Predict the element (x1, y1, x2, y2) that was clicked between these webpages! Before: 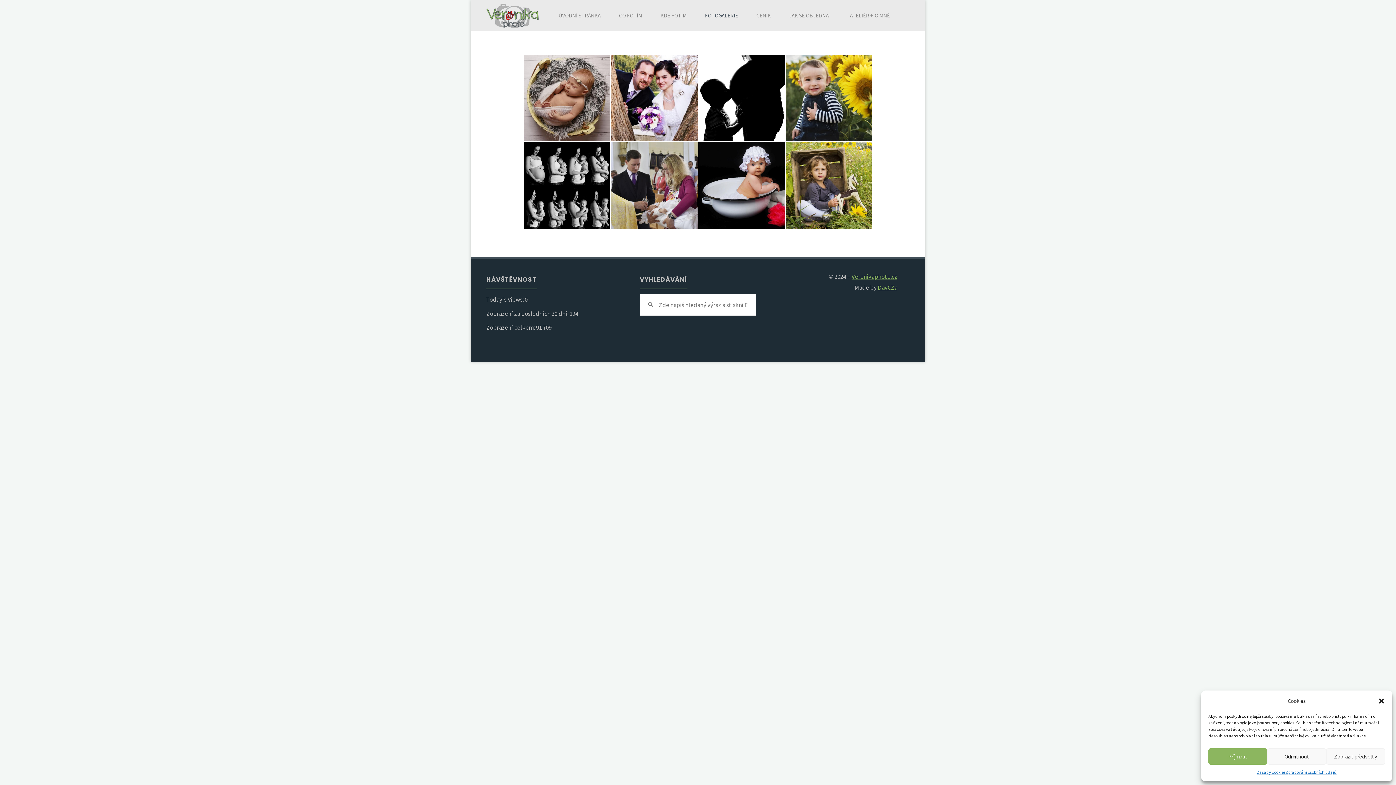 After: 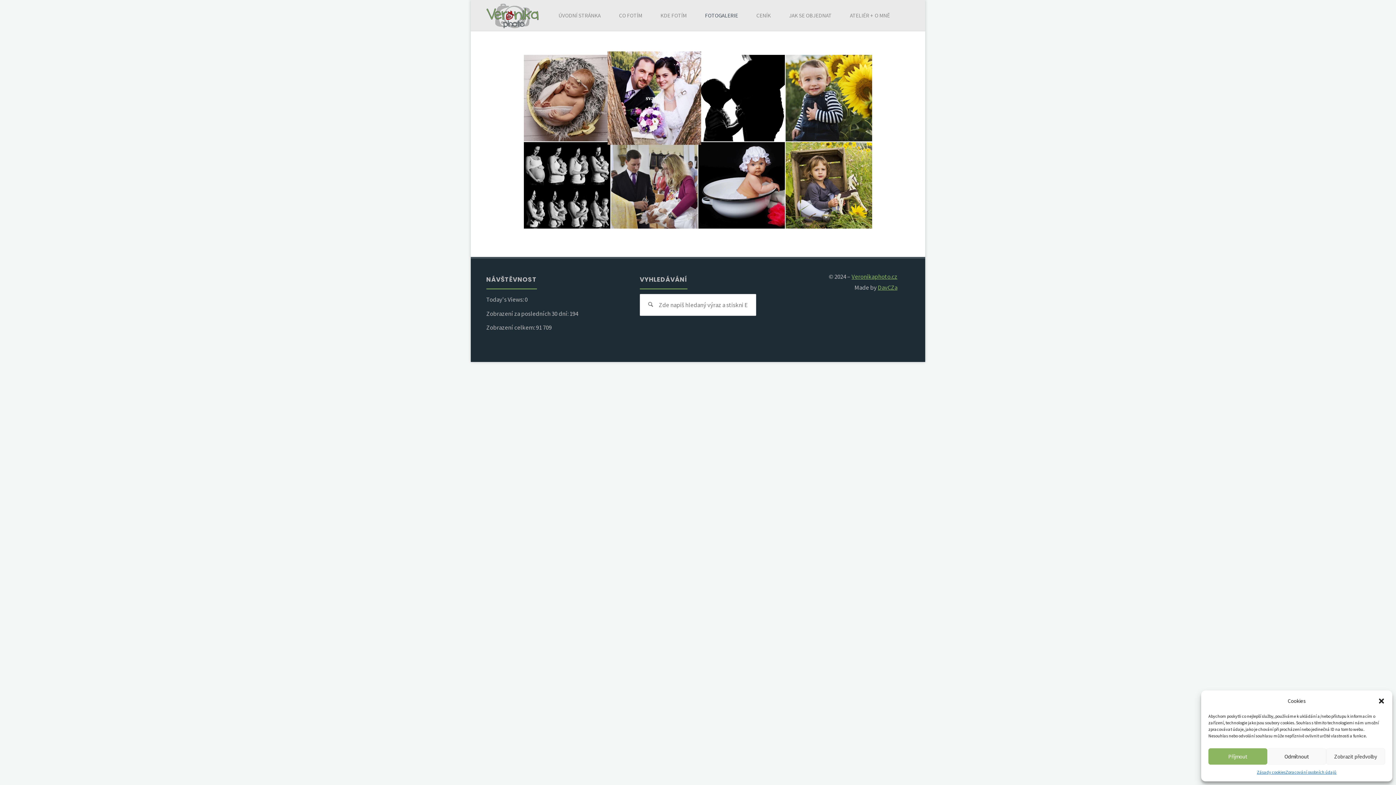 Action: bbox: (611, 54, 697, 141) label: svatba